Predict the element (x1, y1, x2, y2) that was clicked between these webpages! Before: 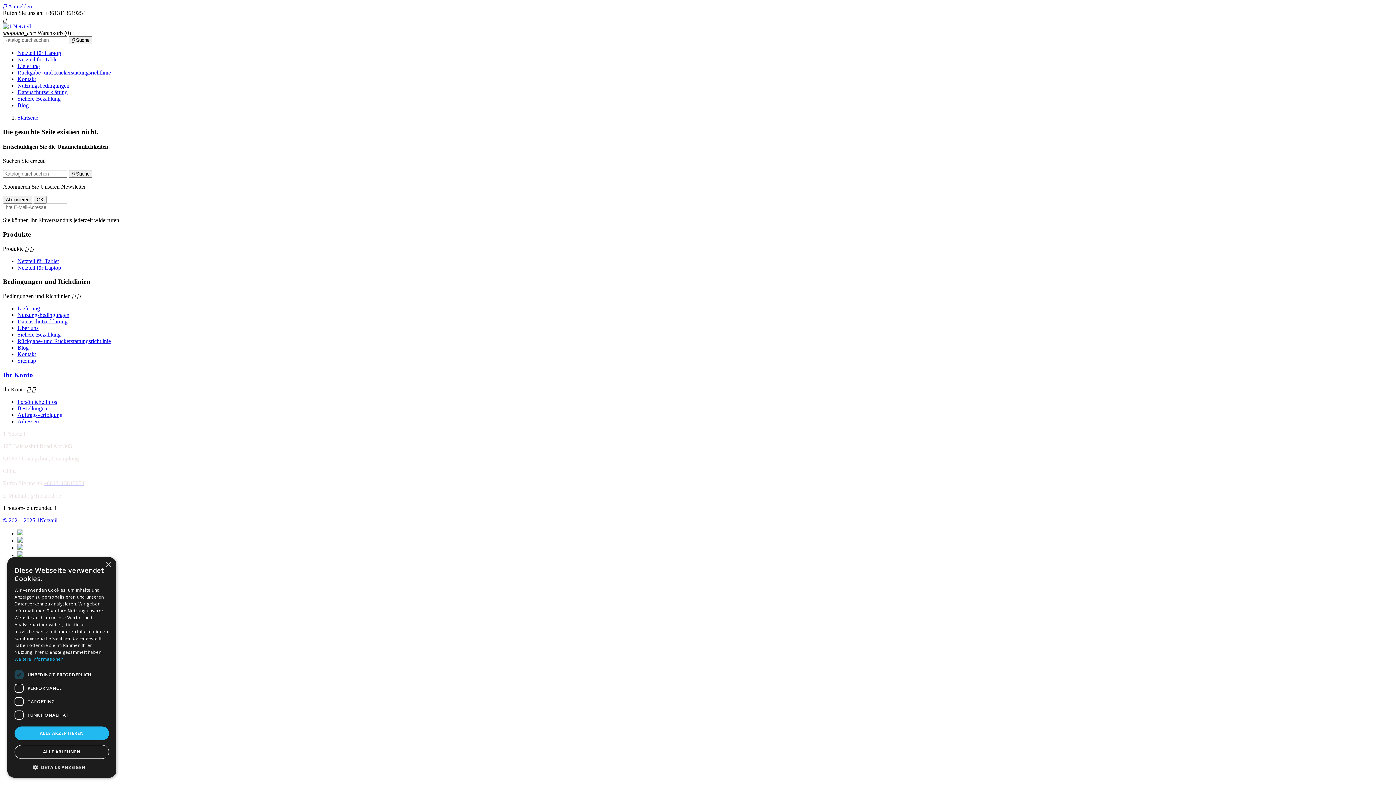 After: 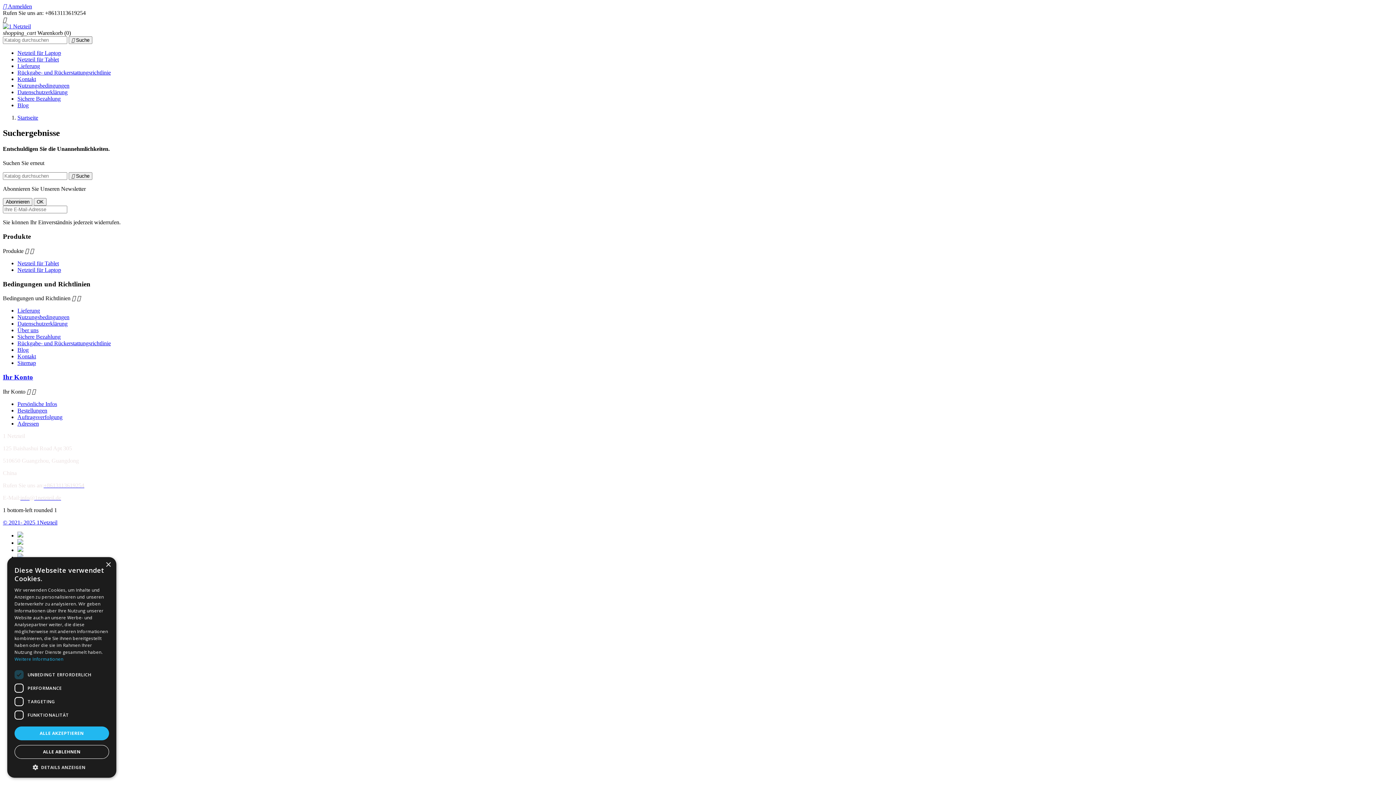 Action: bbox: (68, 170, 92, 177) label:  Suche